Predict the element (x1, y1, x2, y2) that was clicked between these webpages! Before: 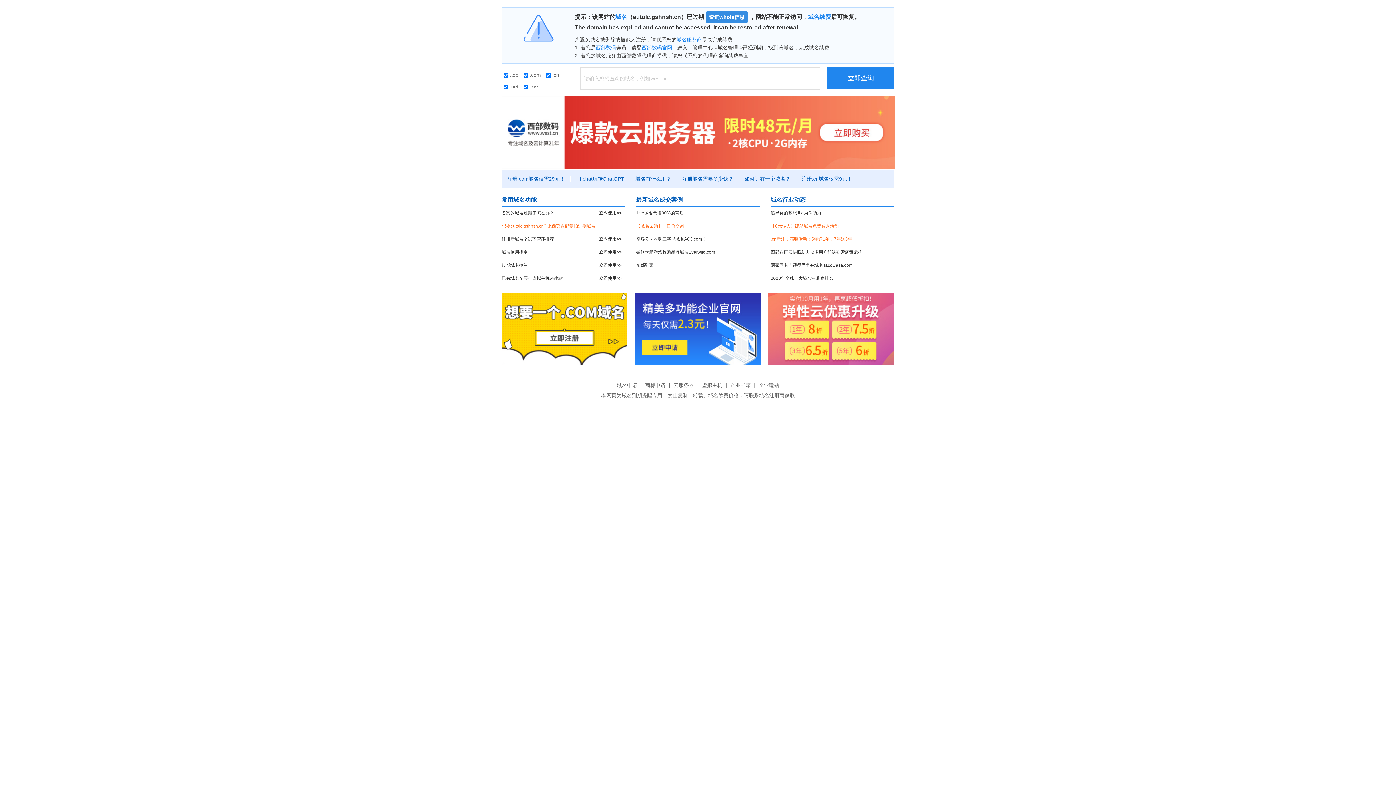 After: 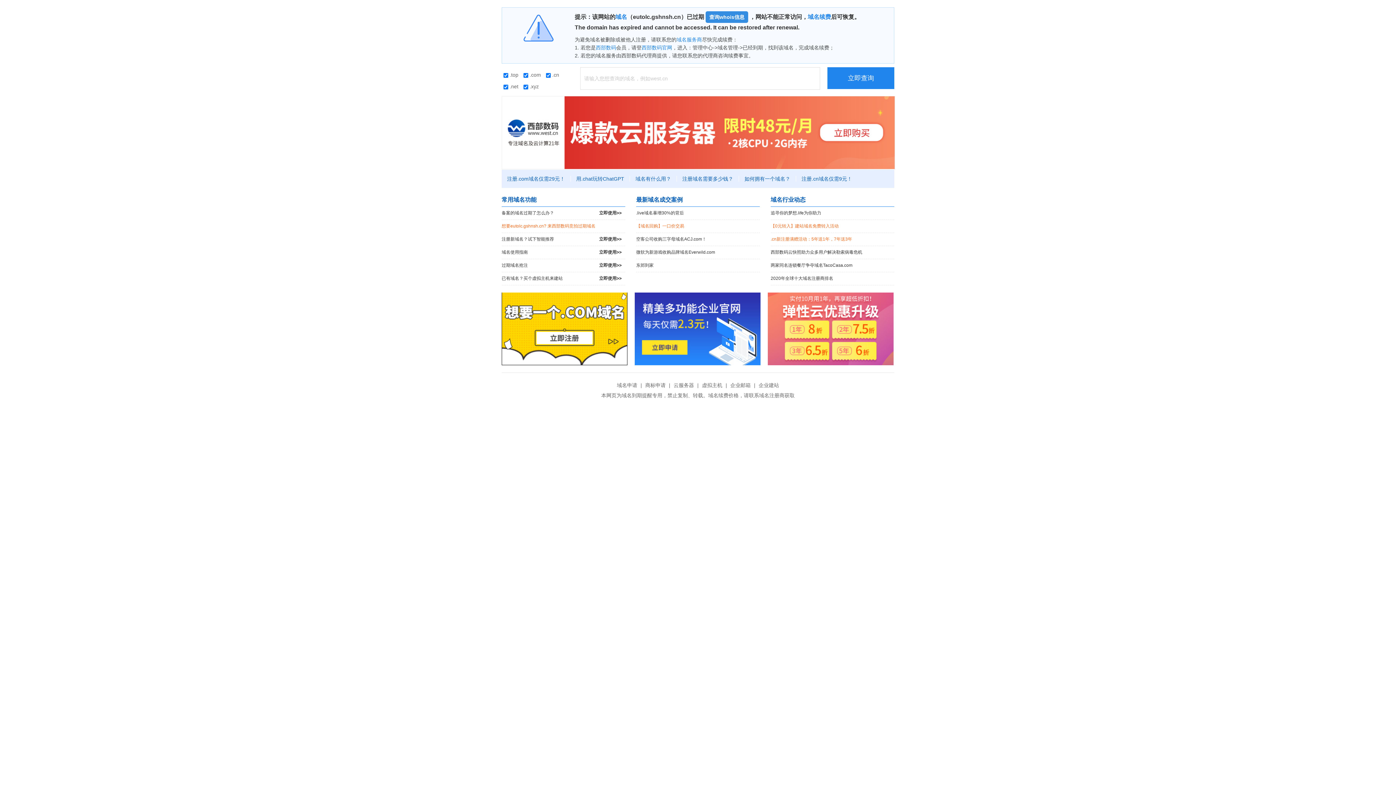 Action: bbox: (501, 292, 627, 365)